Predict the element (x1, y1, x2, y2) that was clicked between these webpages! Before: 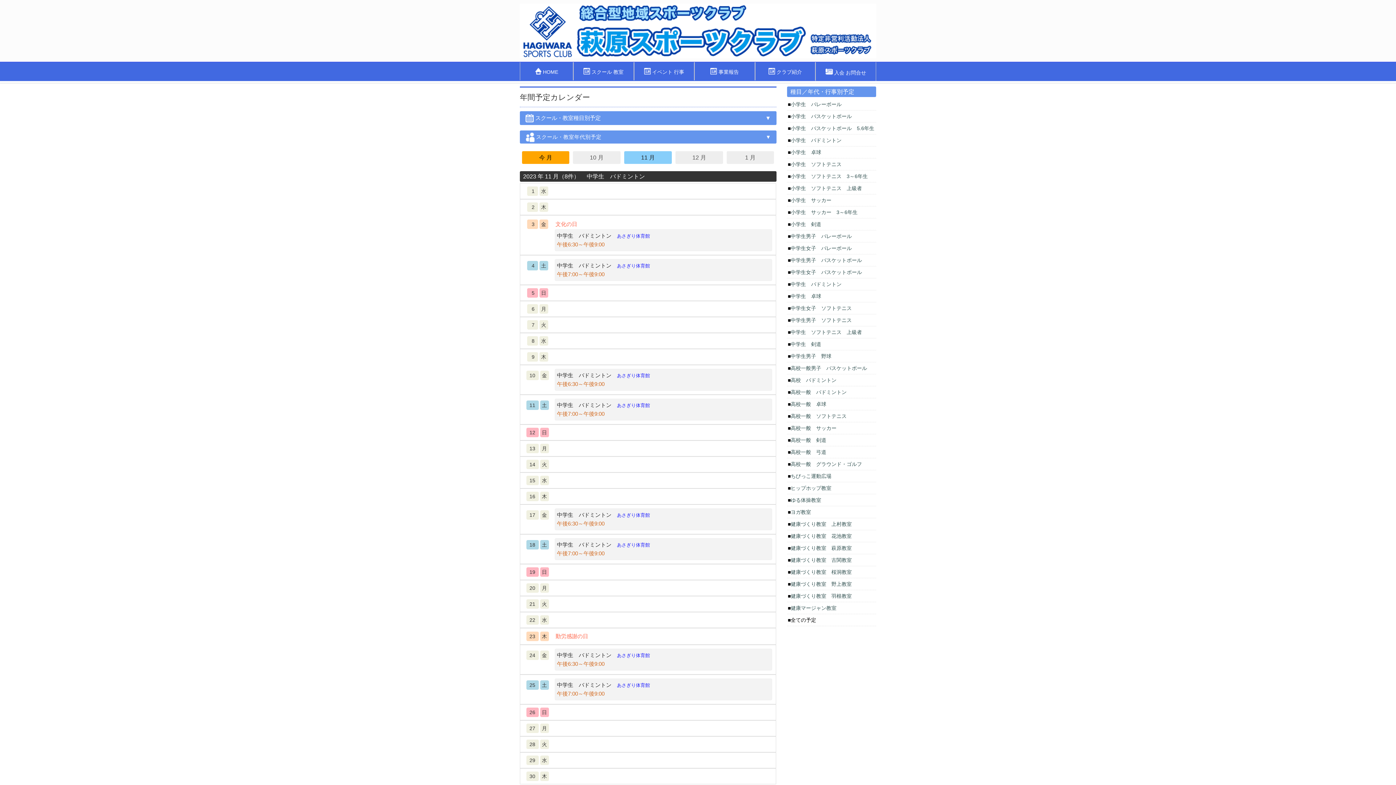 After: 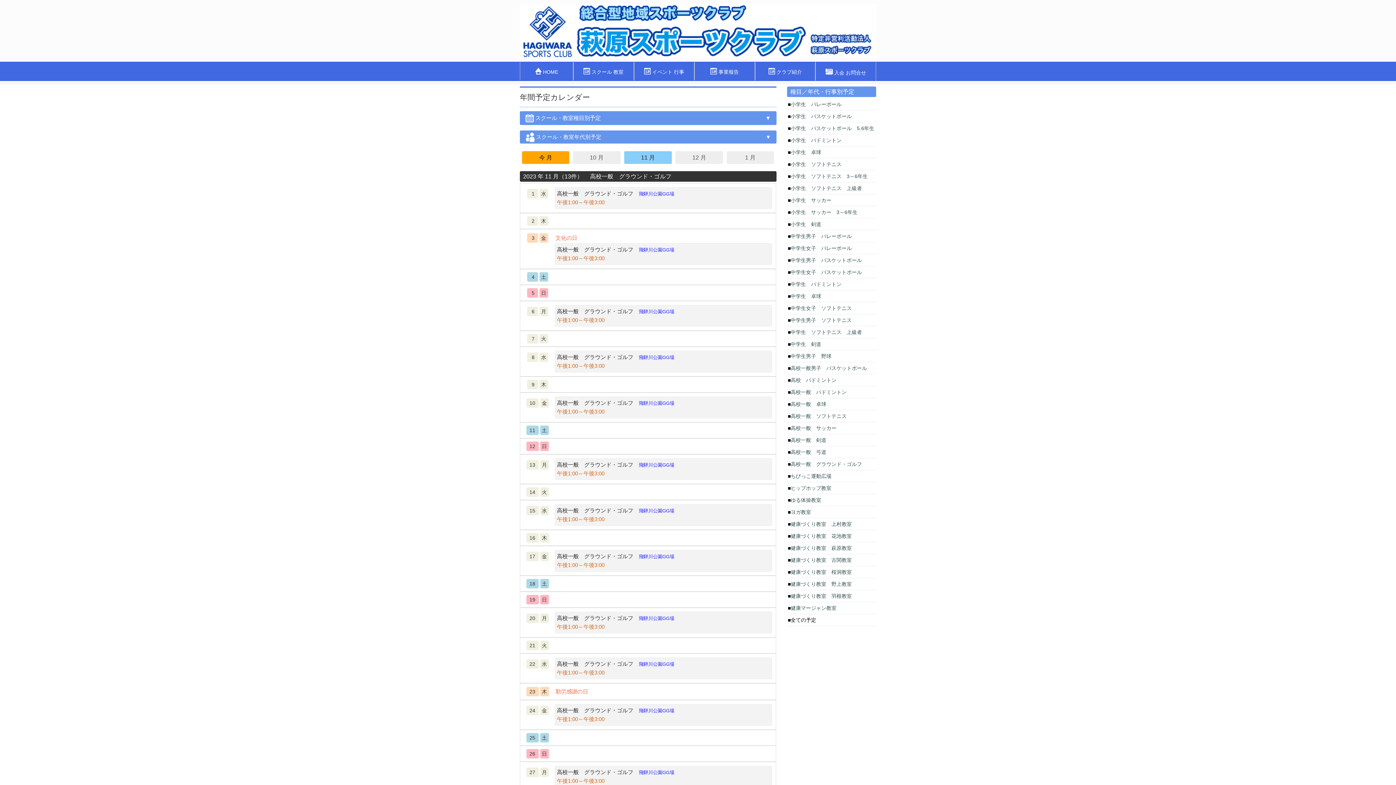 Action: bbox: (787, 458, 876, 470) label: 高校一般　グラウンド・ゴルフ